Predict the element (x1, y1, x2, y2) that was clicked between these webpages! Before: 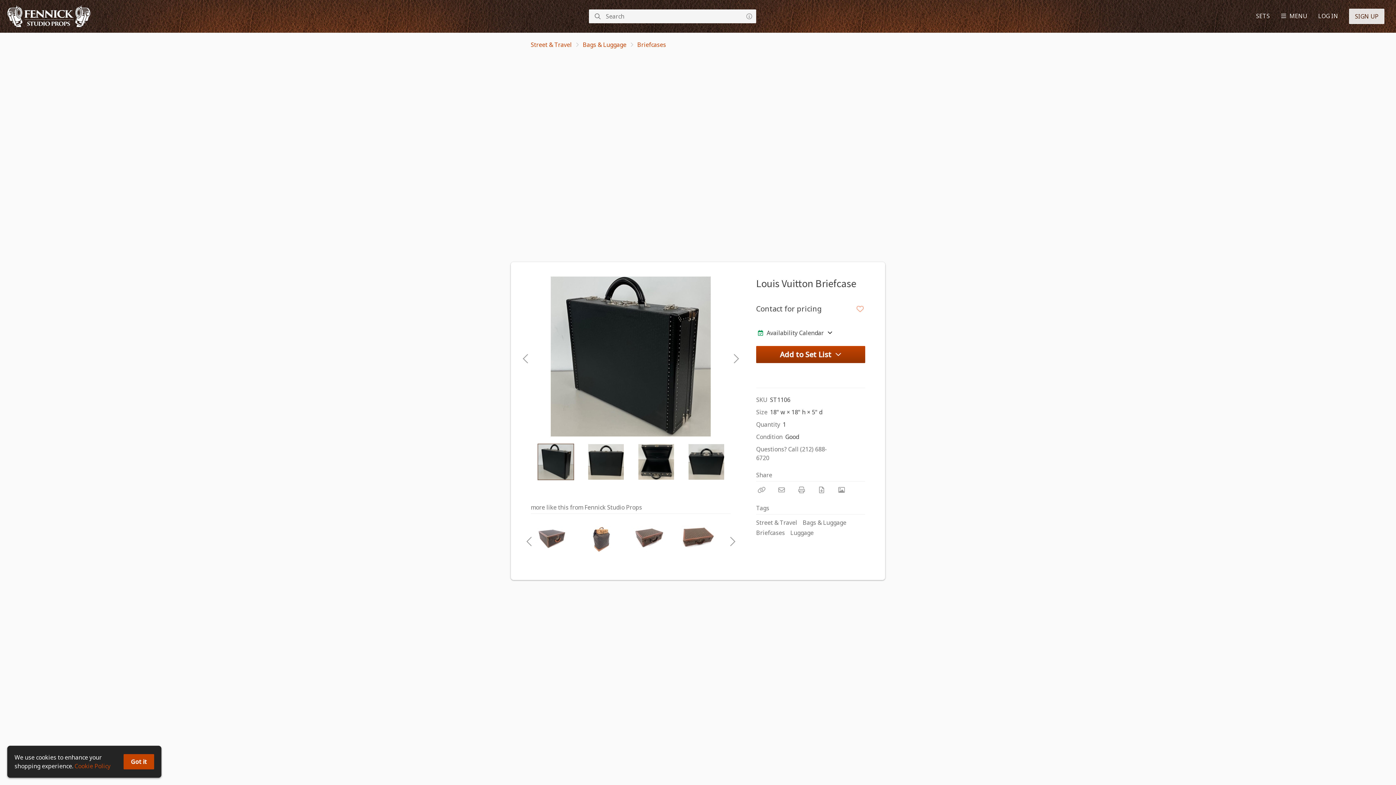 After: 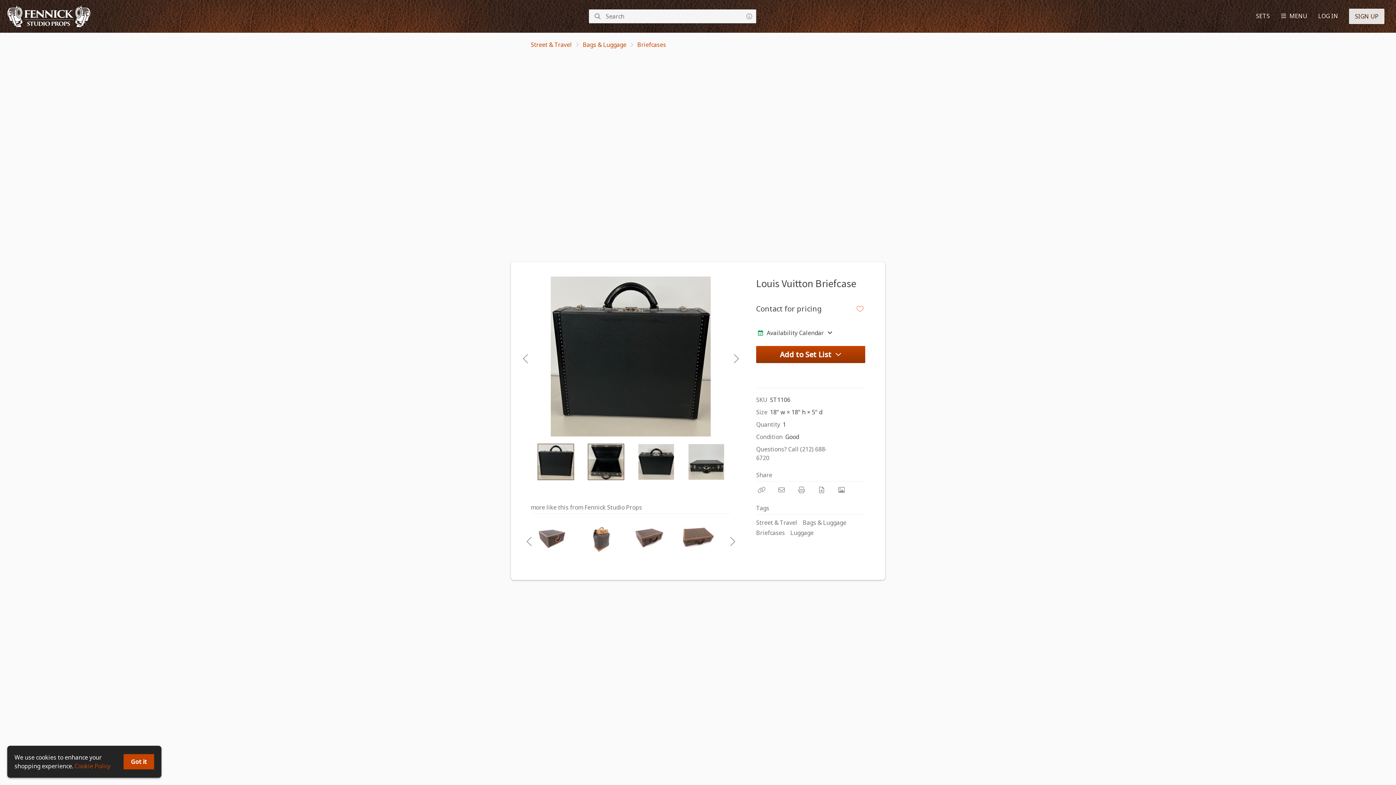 Action: bbox: (581, 443, 631, 480)